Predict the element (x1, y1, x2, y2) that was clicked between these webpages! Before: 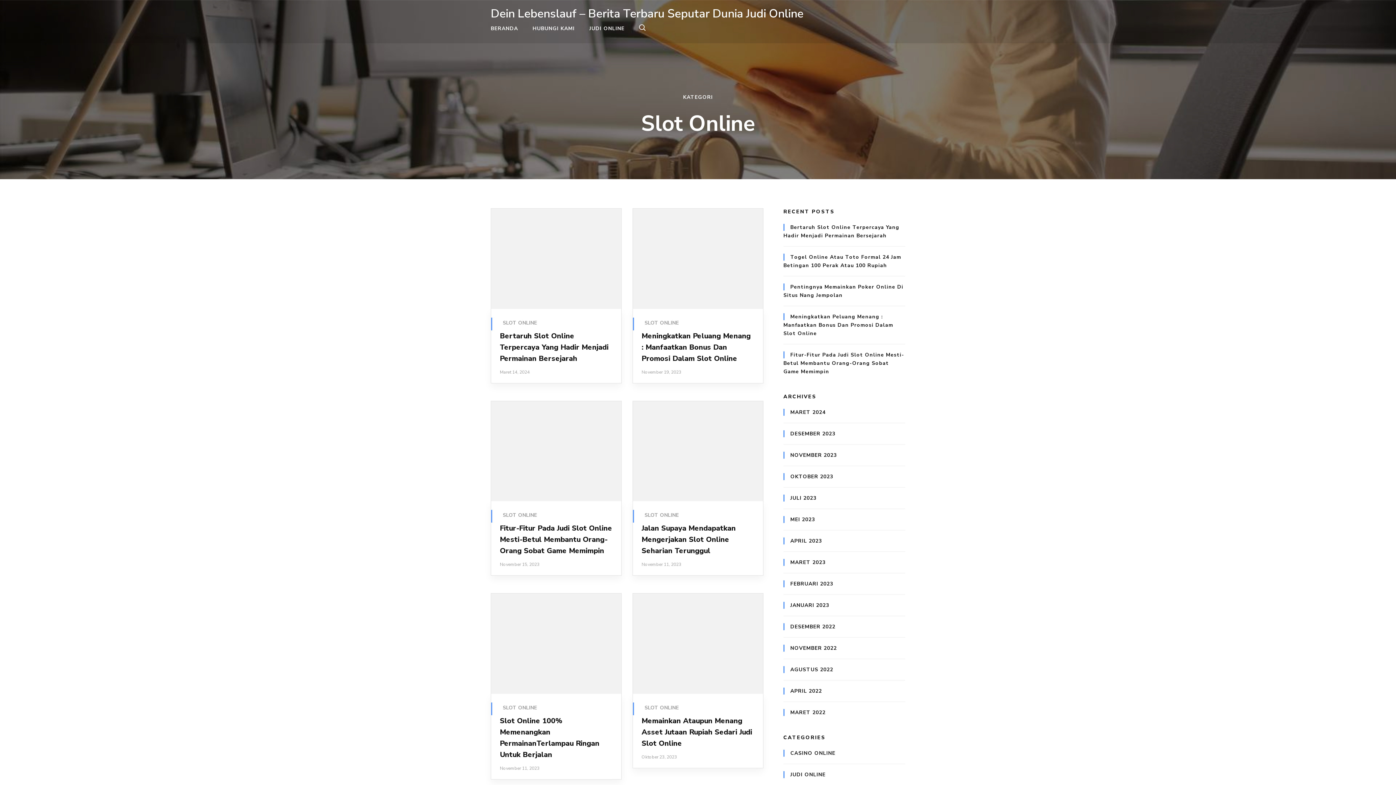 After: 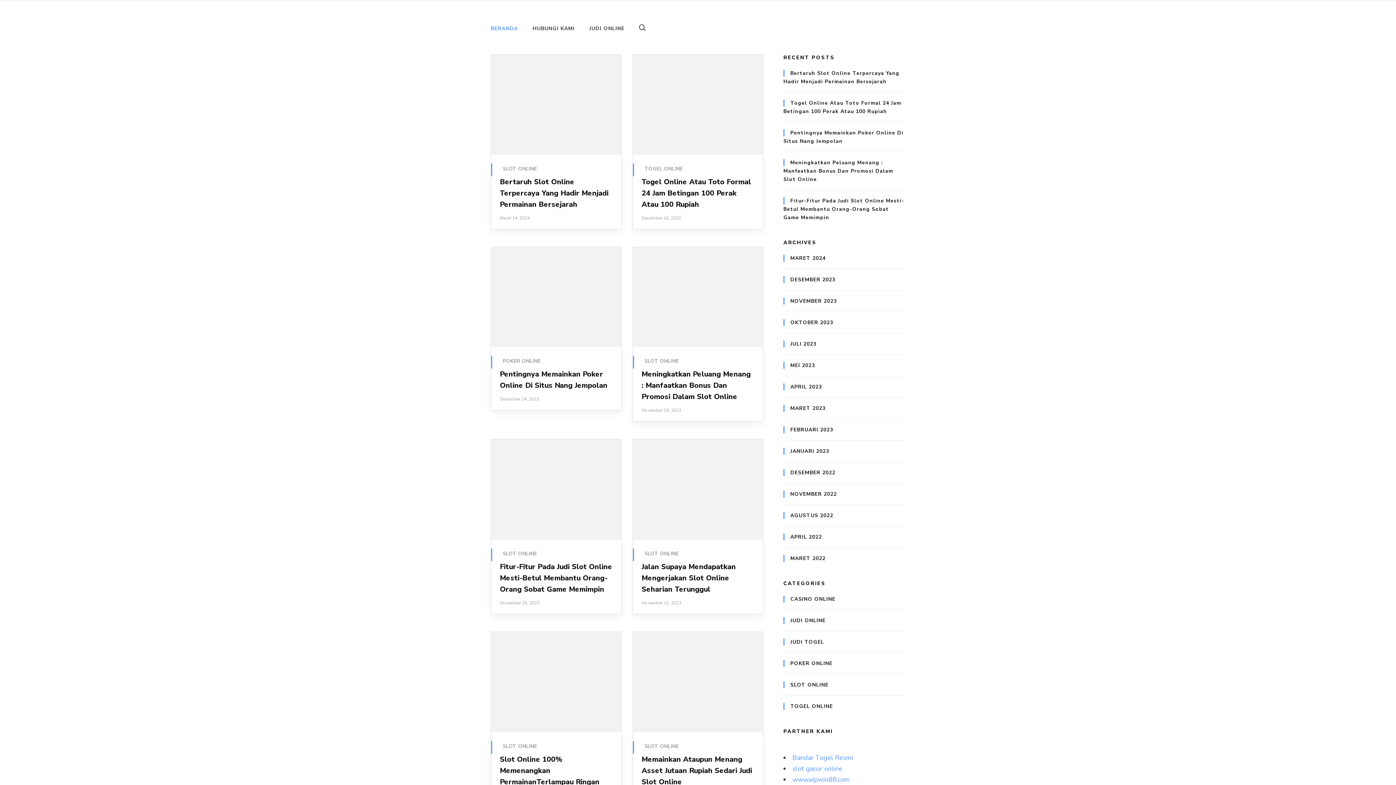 Action: bbox: (783, 537, 822, 544) label: APRIL 2023